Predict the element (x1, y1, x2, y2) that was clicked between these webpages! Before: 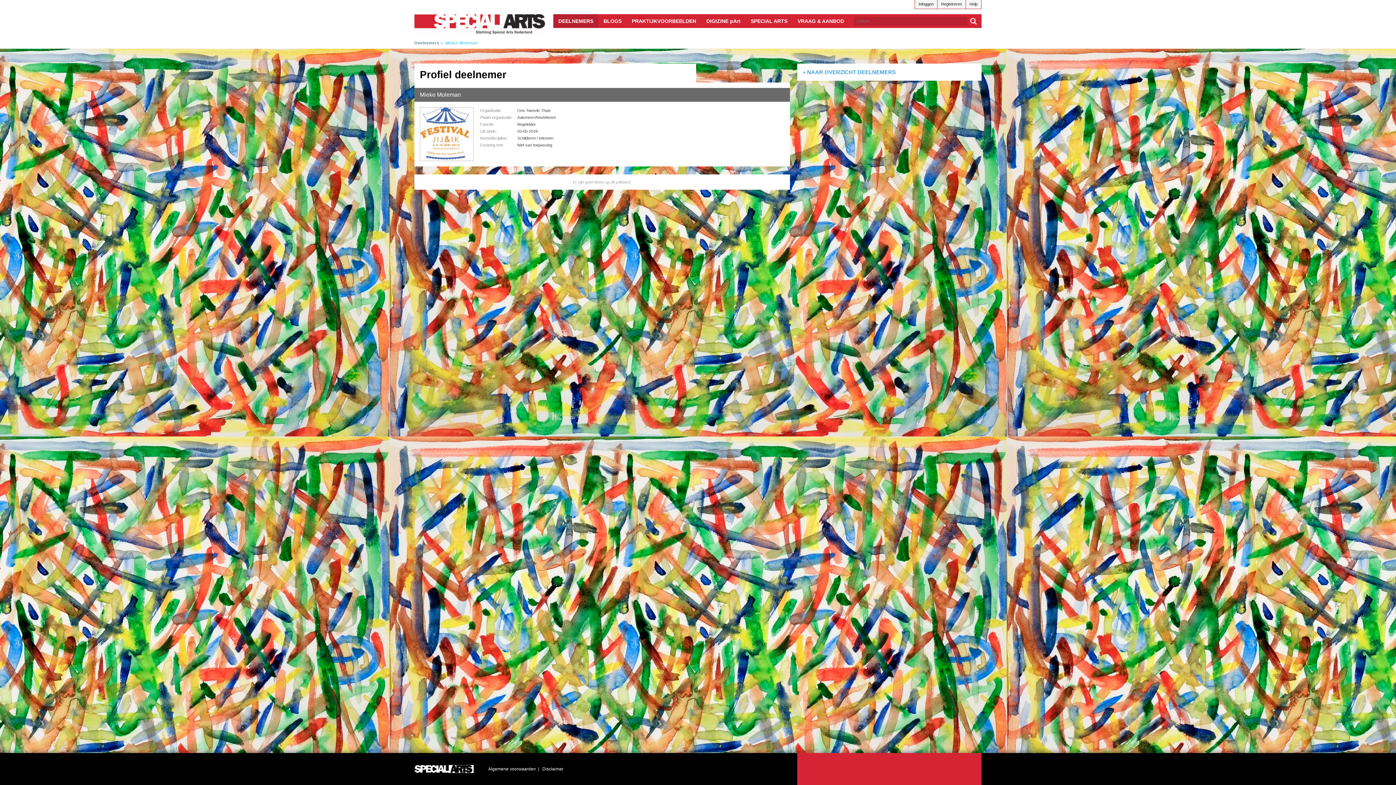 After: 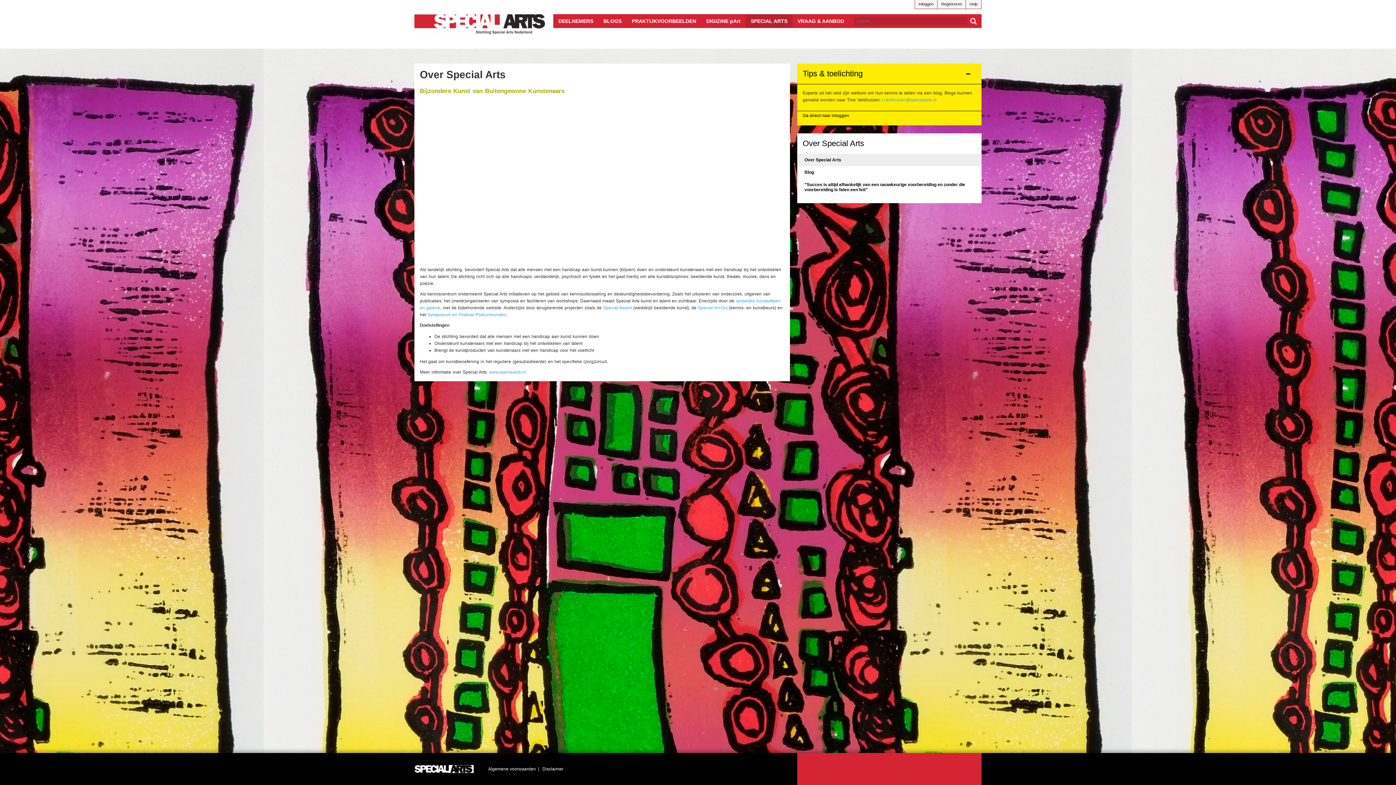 Action: bbox: (745, 14, 792, 28) label: SPECIAL ARTS